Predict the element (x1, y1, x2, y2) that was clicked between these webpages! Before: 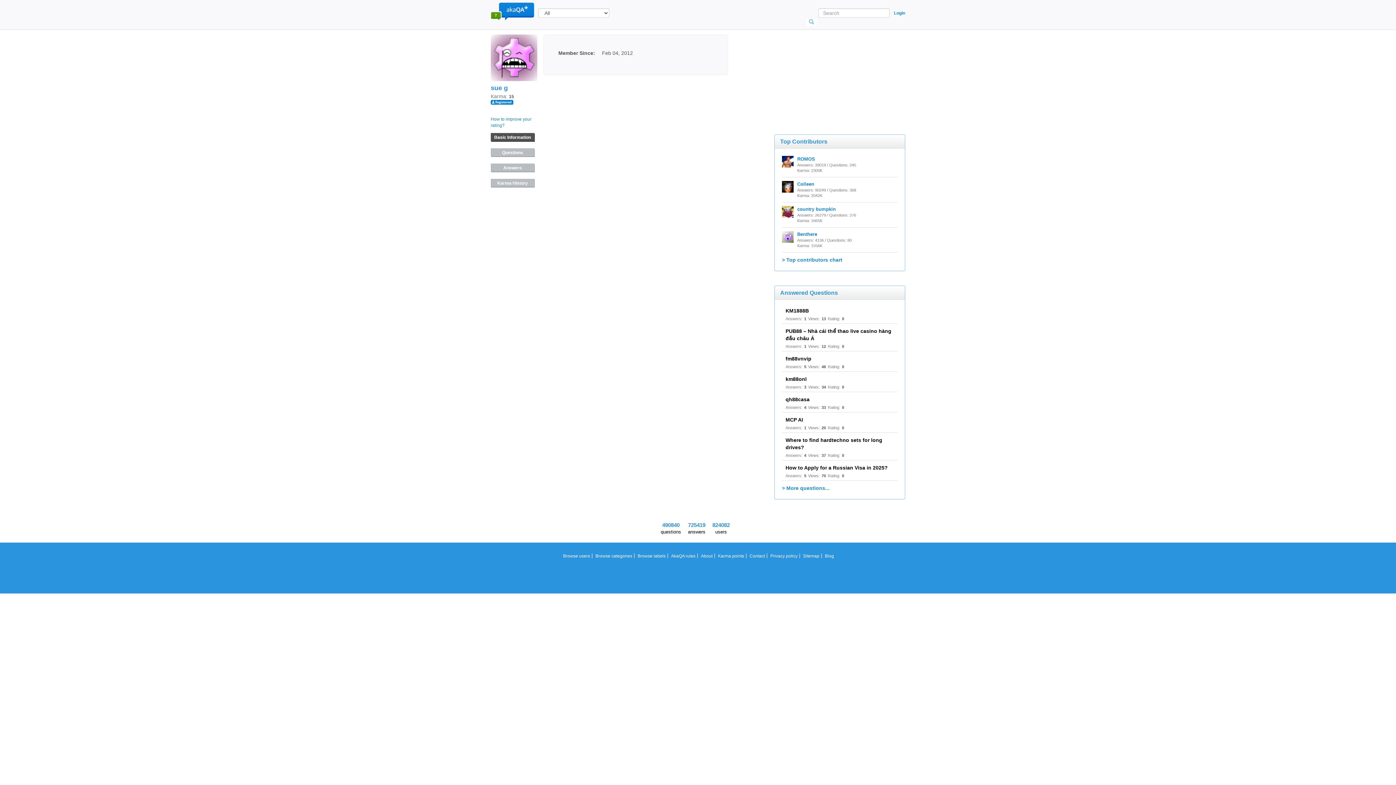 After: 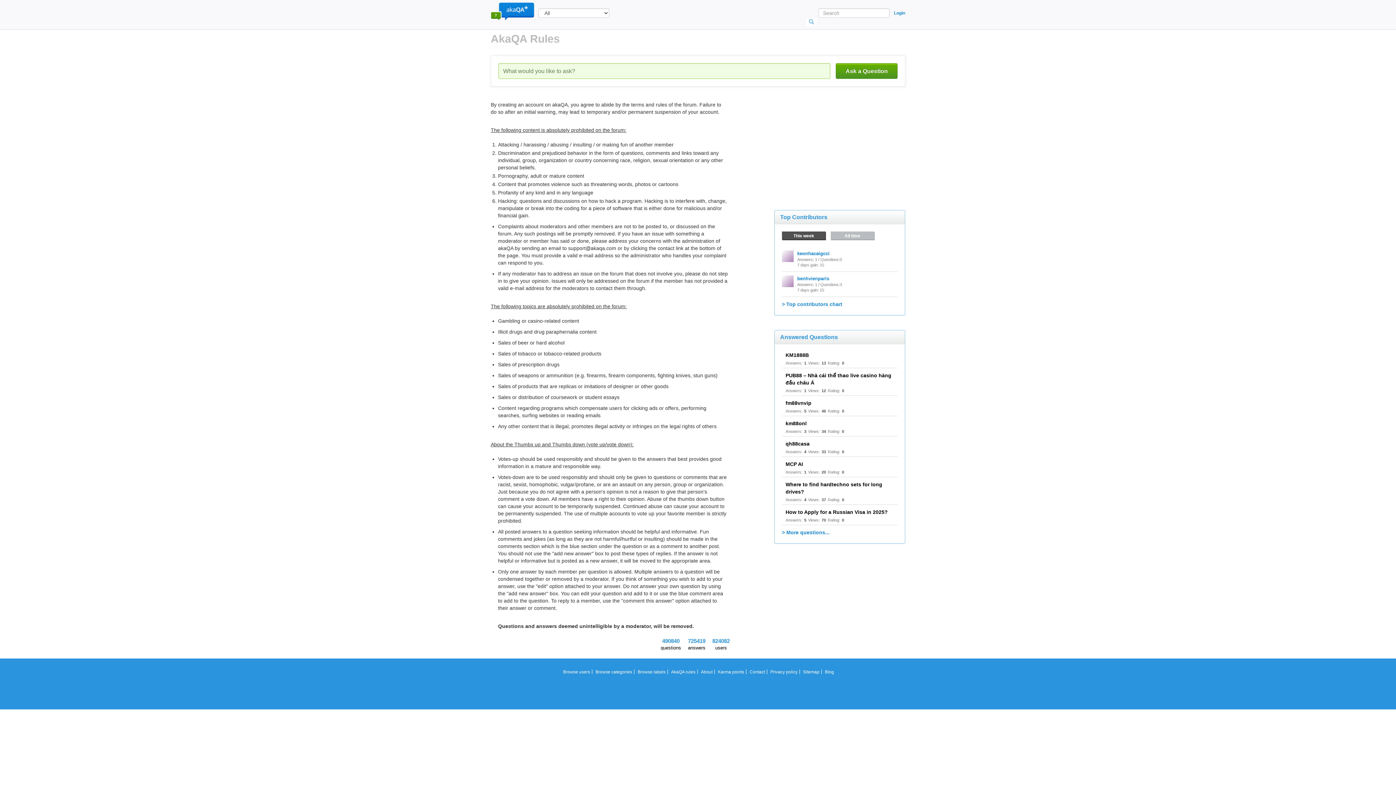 Action: label: AkaQA rules bbox: (670, 550, 696, 562)